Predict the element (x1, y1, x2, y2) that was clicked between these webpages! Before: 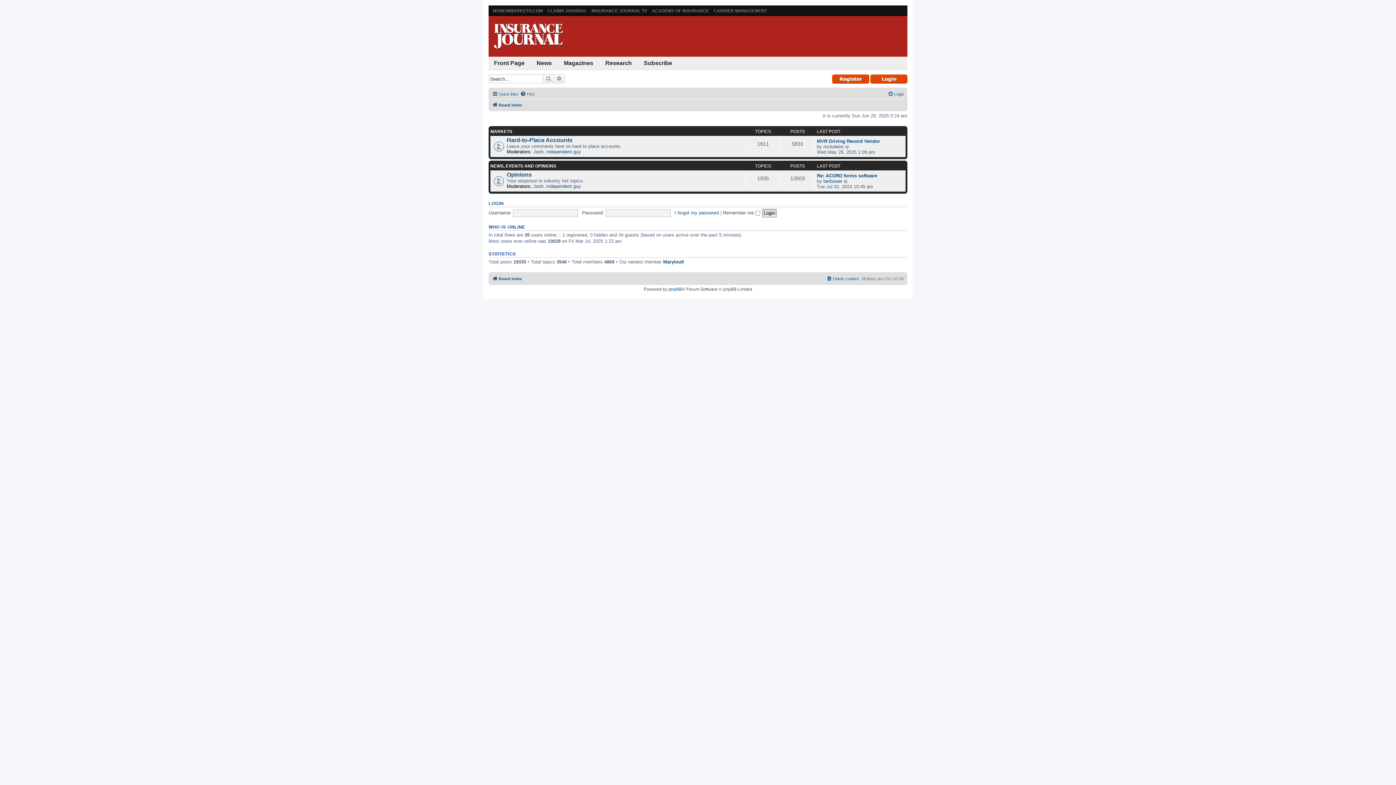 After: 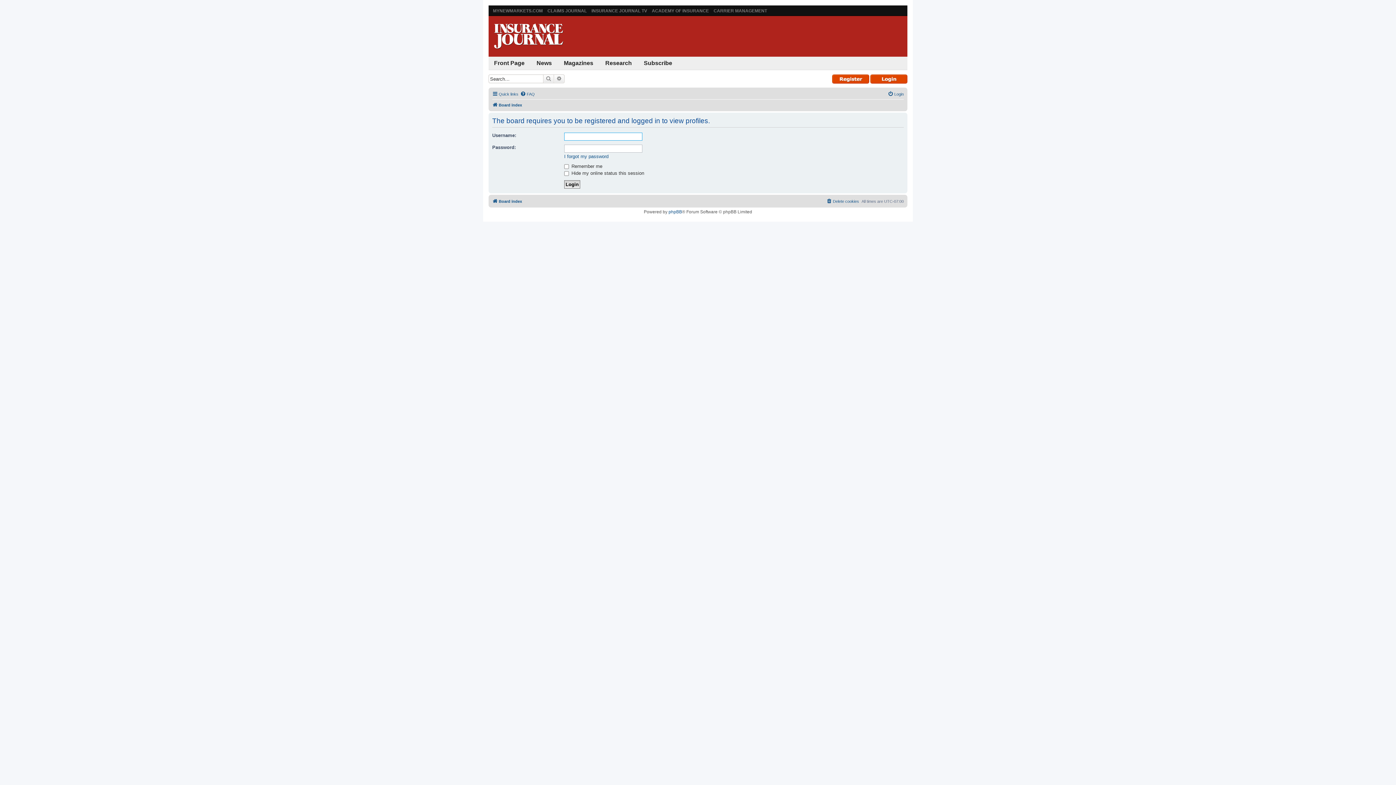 Action: label: berbower bbox: (823, 178, 842, 184)